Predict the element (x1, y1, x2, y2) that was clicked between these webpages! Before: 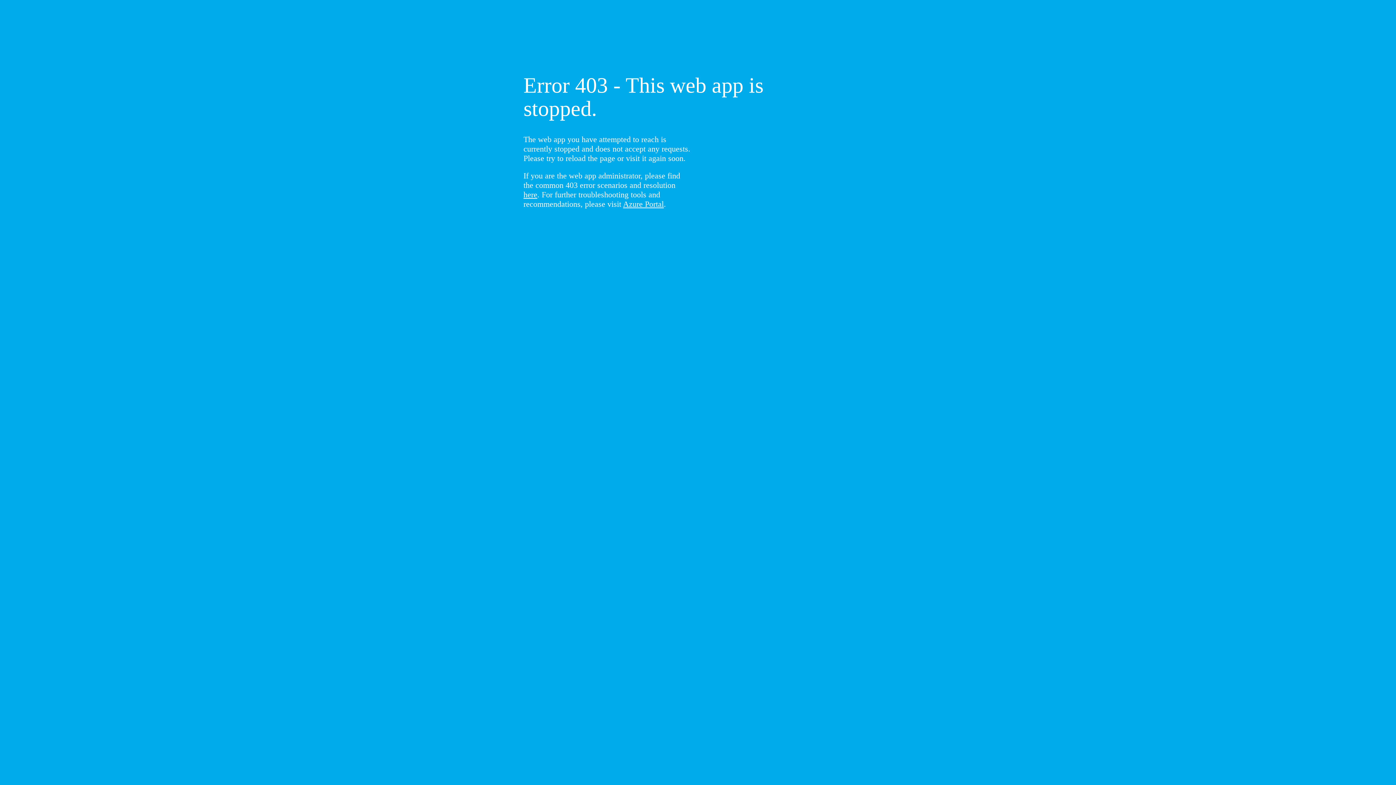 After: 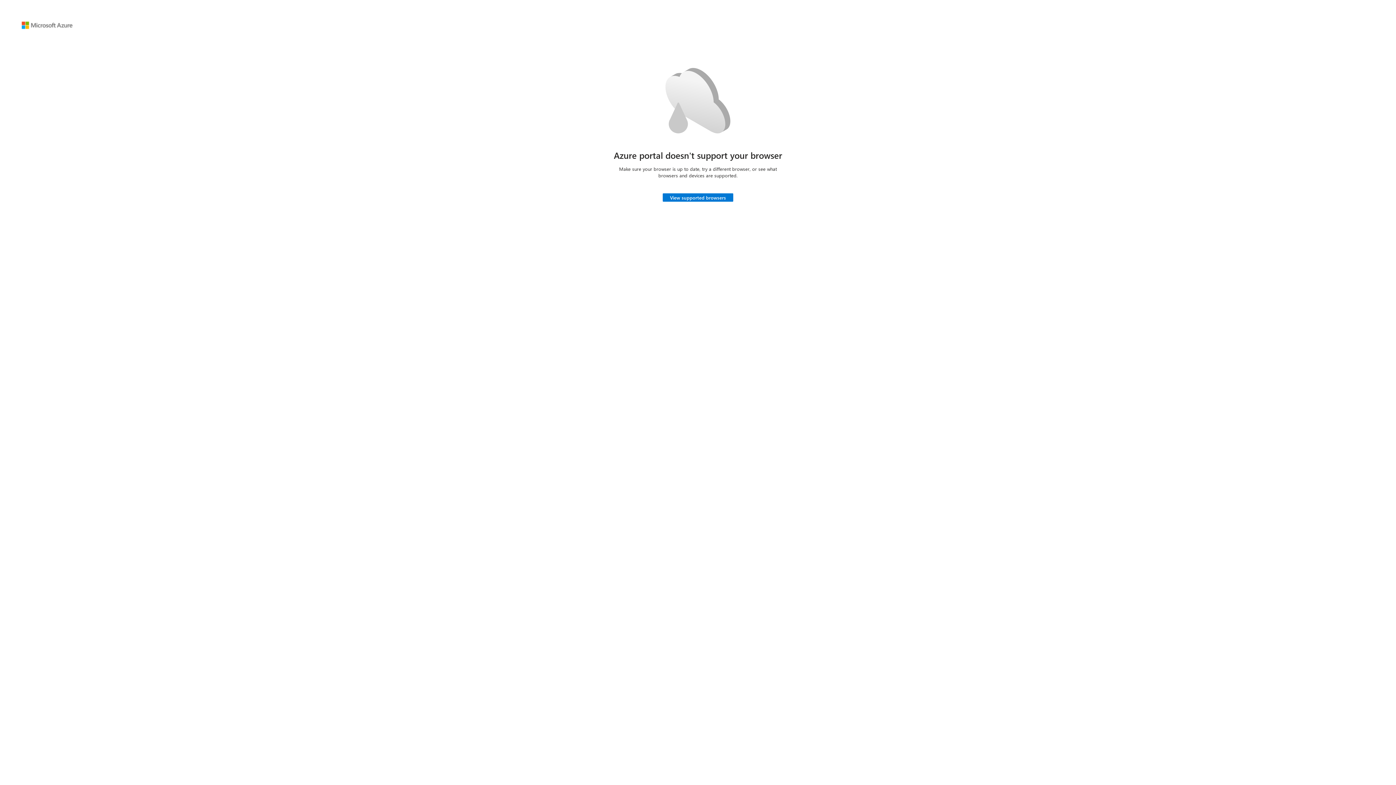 Action: label: Azure Portal bbox: (623, 199, 664, 208)